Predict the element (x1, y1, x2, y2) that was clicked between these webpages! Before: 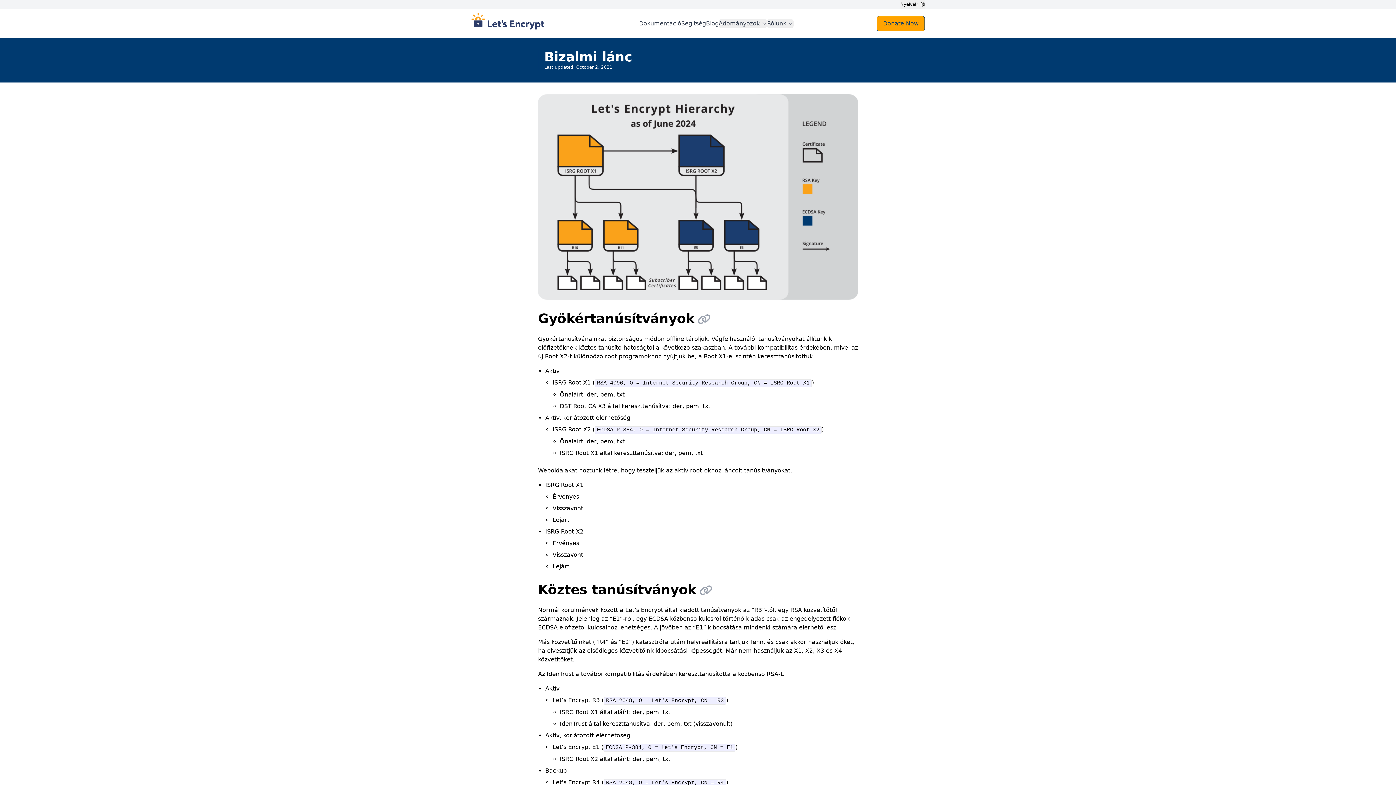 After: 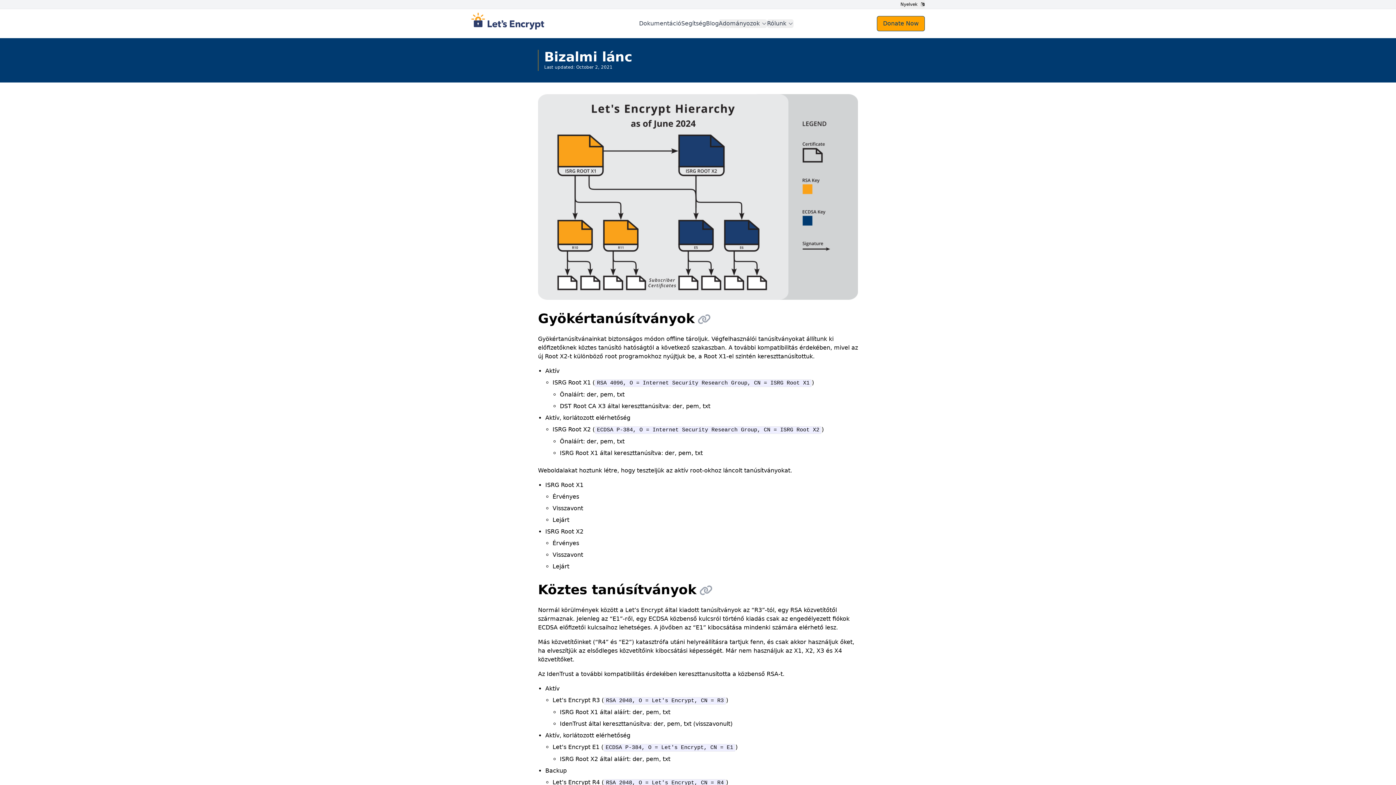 Action: bbox: (632, 755, 642, 762) label: der